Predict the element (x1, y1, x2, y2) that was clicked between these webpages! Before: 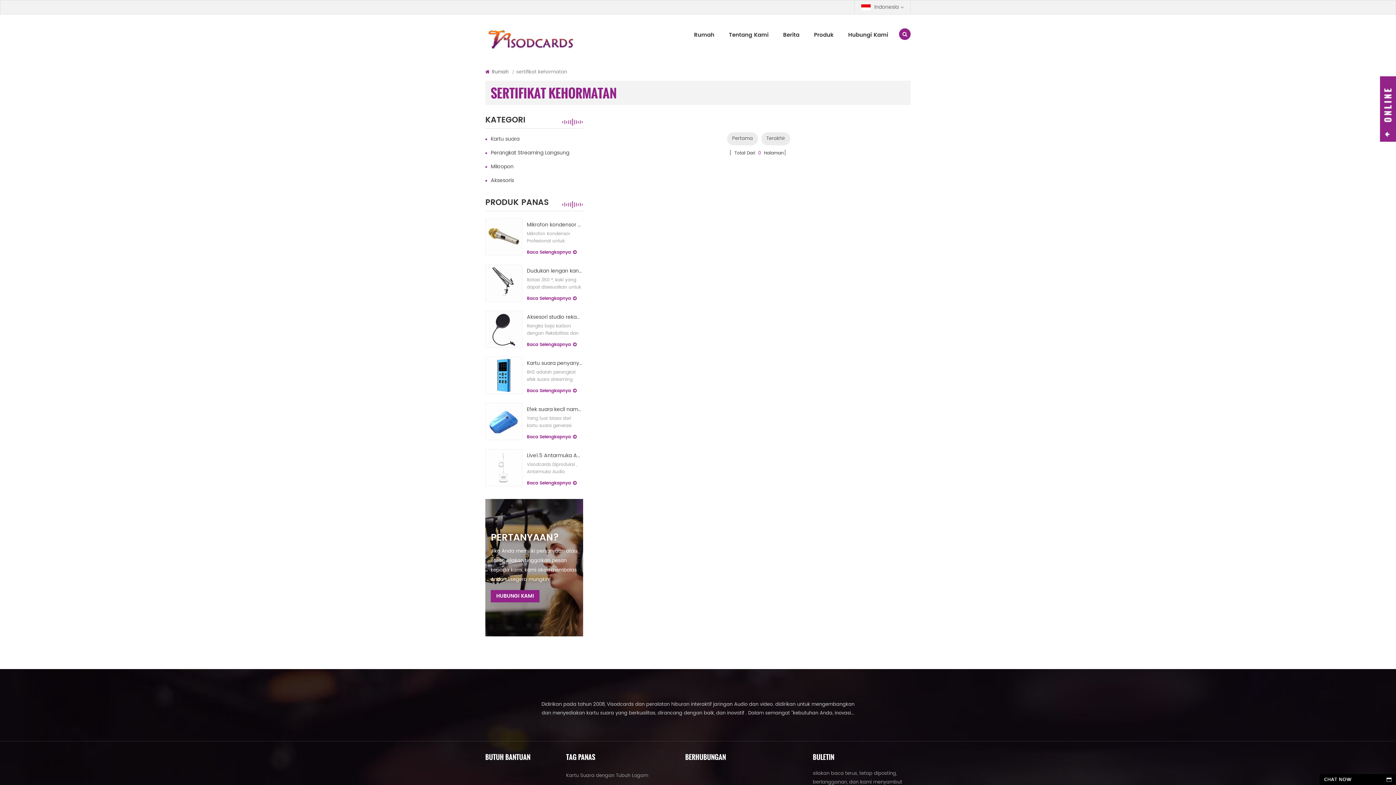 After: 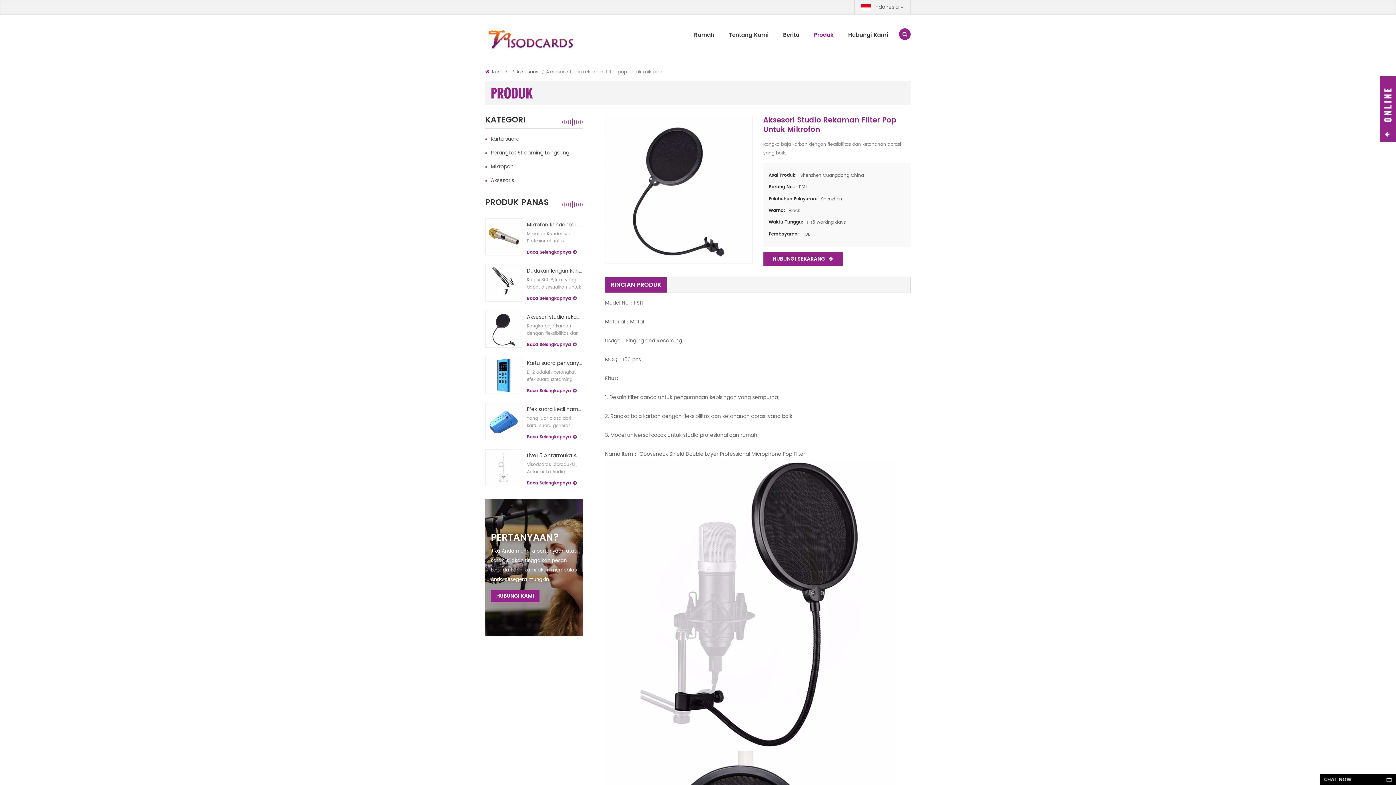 Action: bbox: (485, 310, 522, 348)